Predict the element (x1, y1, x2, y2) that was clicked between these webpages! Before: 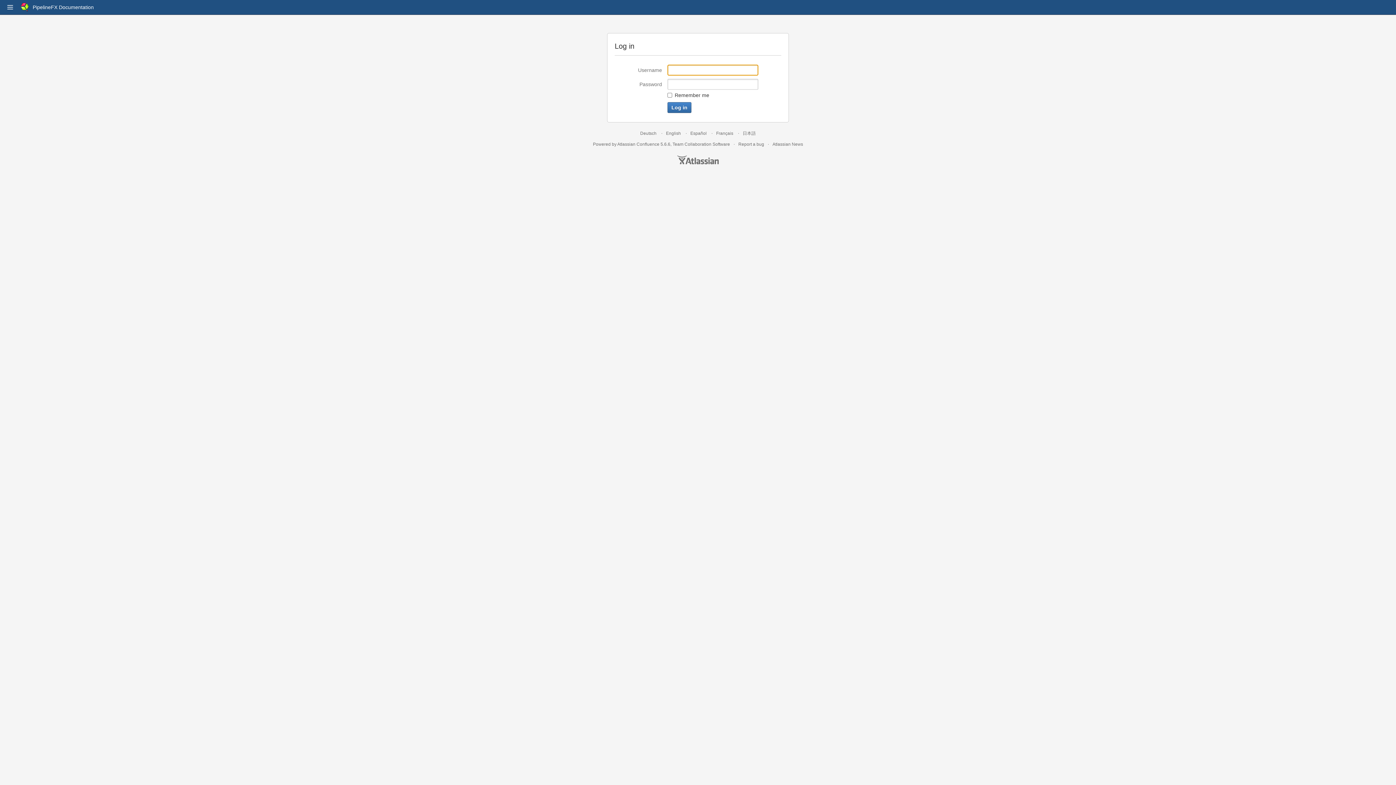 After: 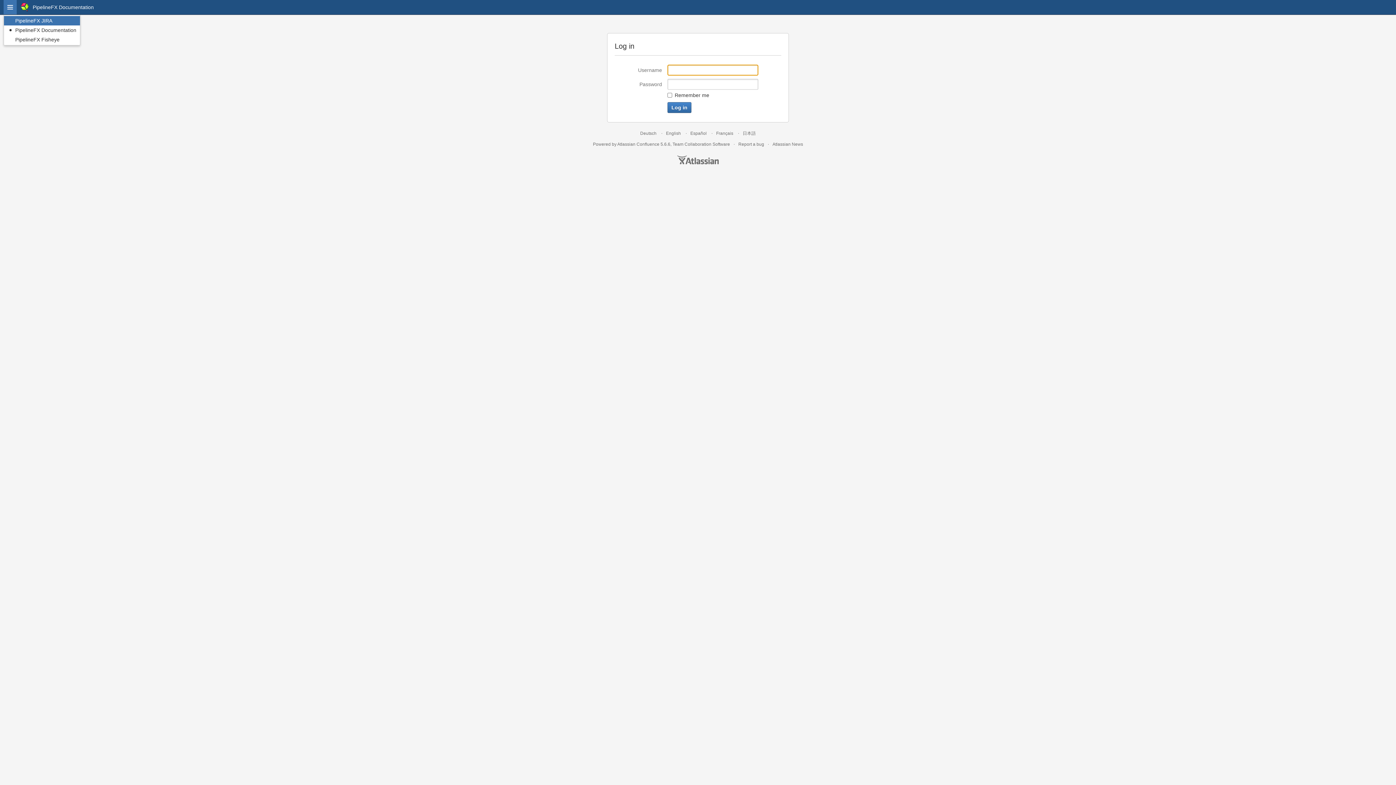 Action: label: Linked Applications bbox: (3, 0, 16, 14)